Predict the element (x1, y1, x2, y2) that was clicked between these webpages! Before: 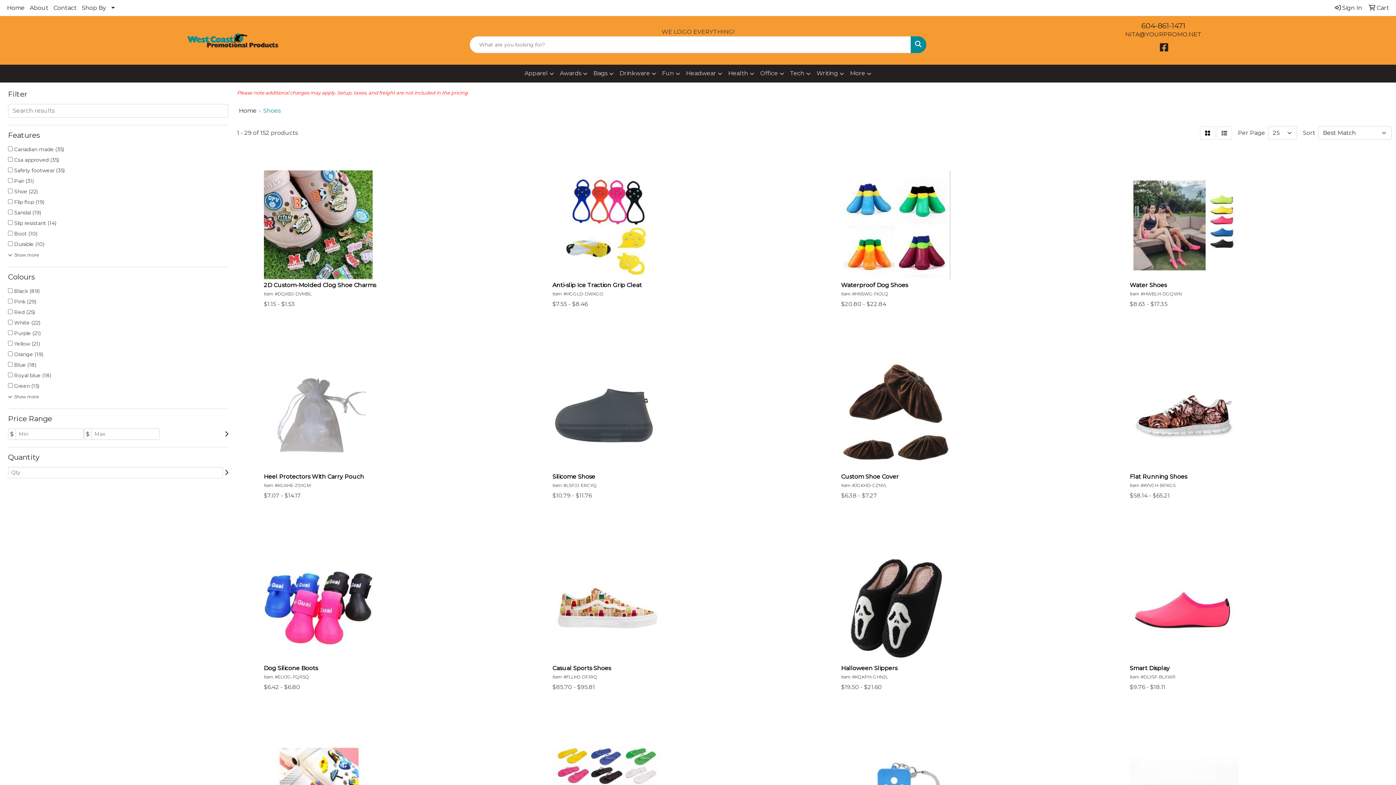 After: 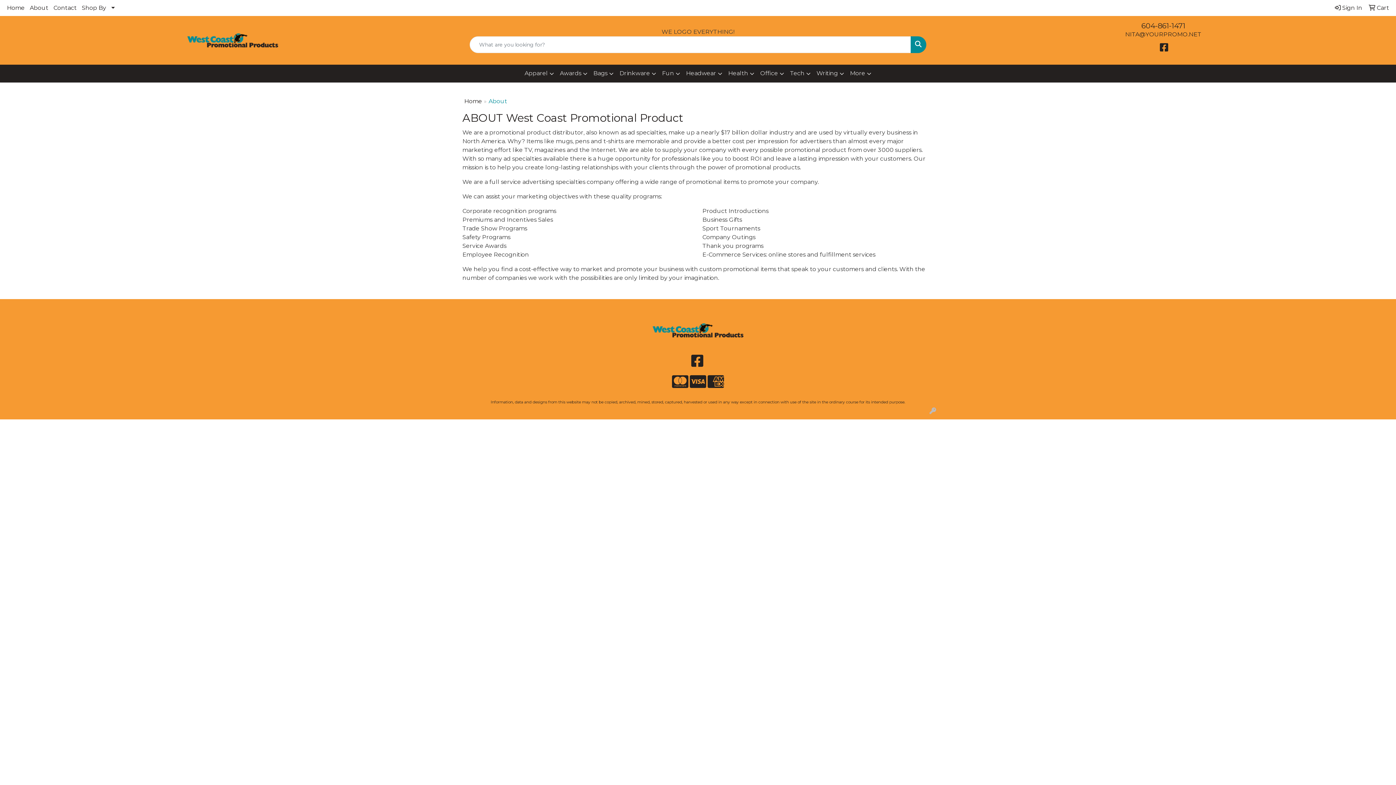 Action: bbox: (27, 0, 50, 16) label: About